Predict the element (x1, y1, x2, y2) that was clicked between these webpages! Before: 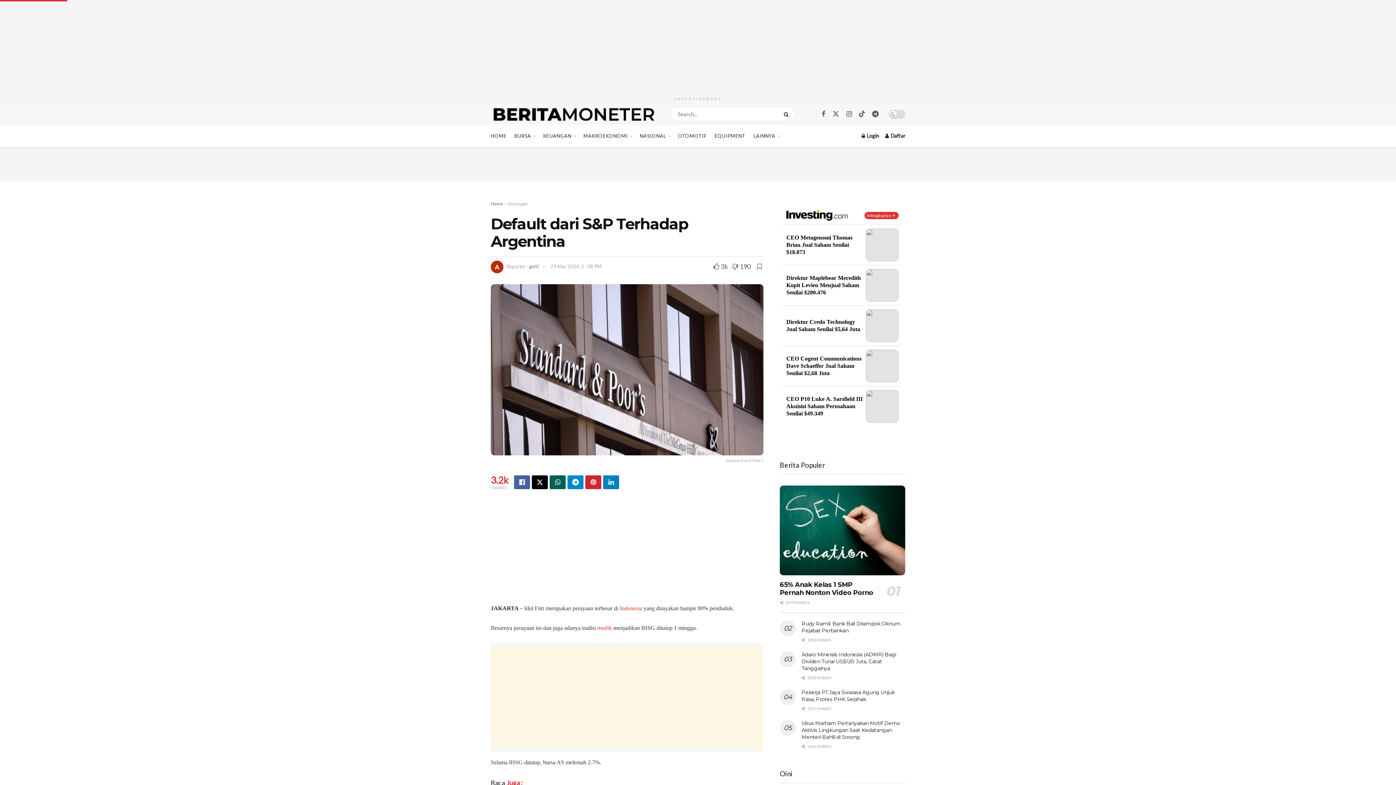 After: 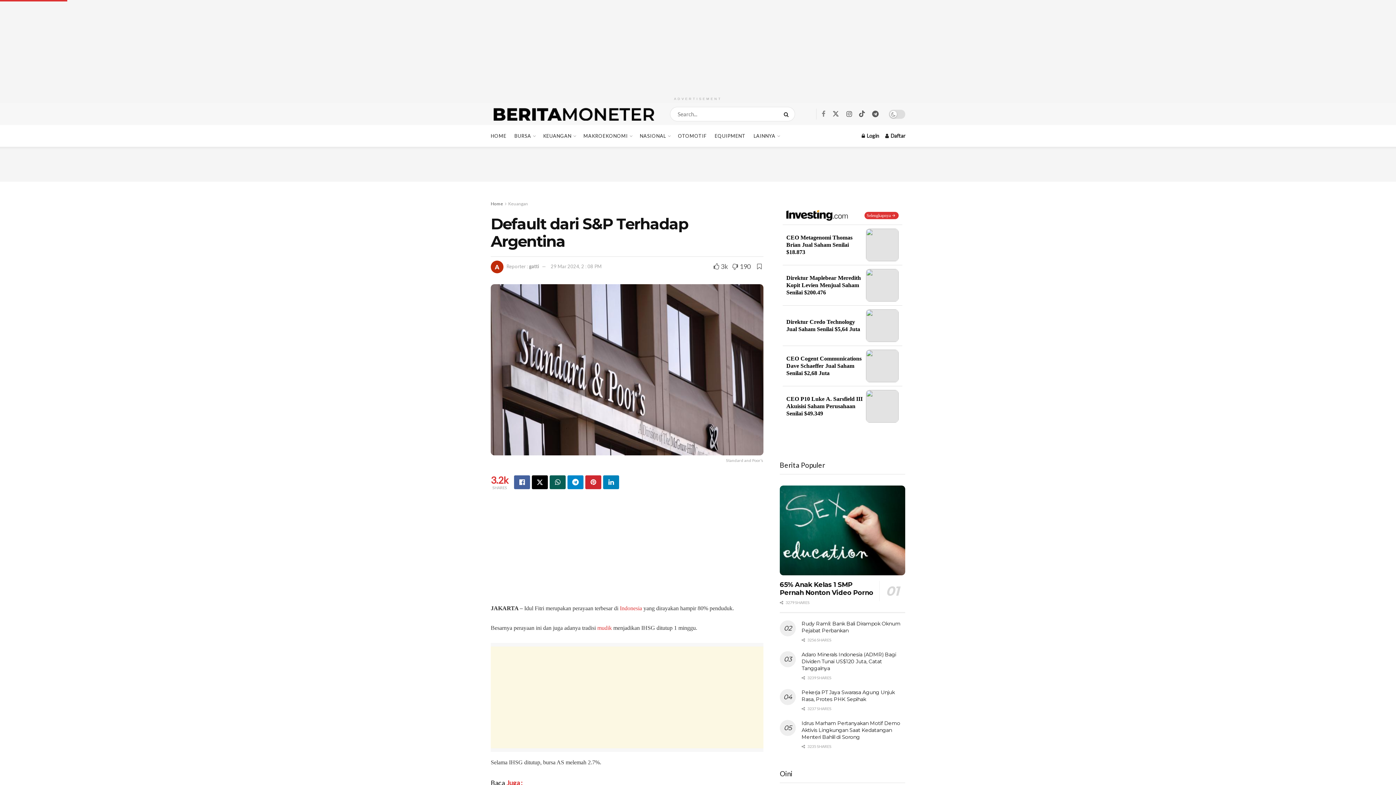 Action: bbox: (821, 110, 825, 118) label: Find us on Facebook